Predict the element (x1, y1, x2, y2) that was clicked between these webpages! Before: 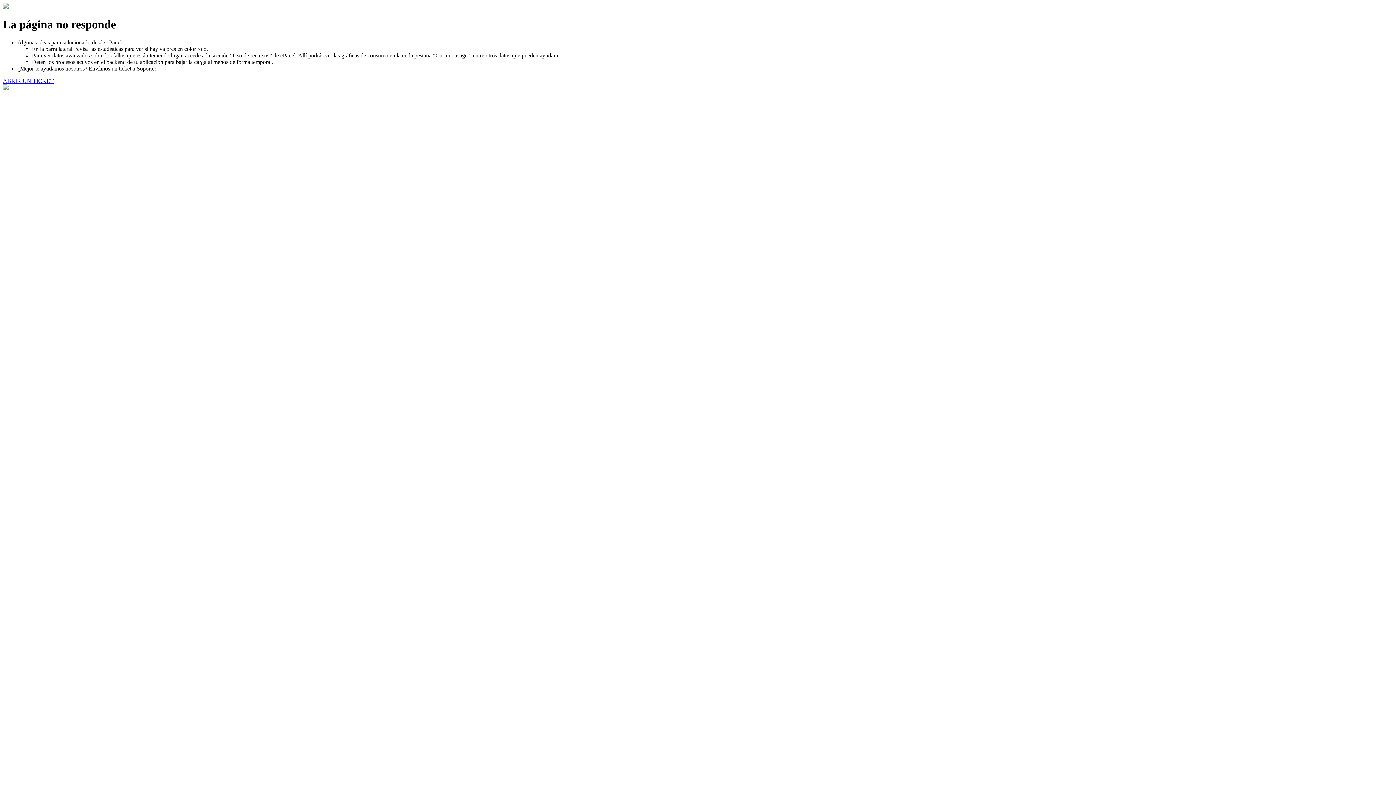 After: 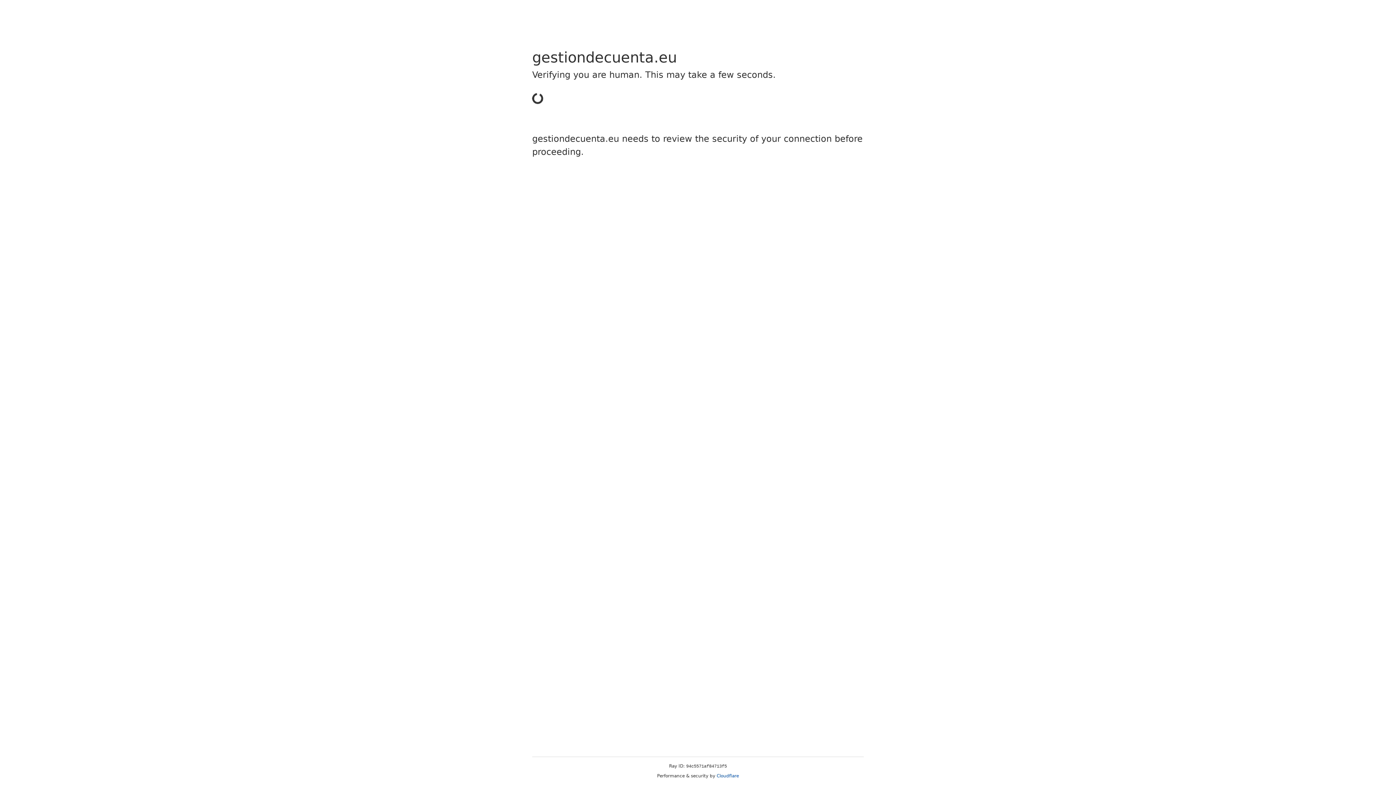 Action: bbox: (2, 77, 53, 83) label: ABRIR UN TICKET